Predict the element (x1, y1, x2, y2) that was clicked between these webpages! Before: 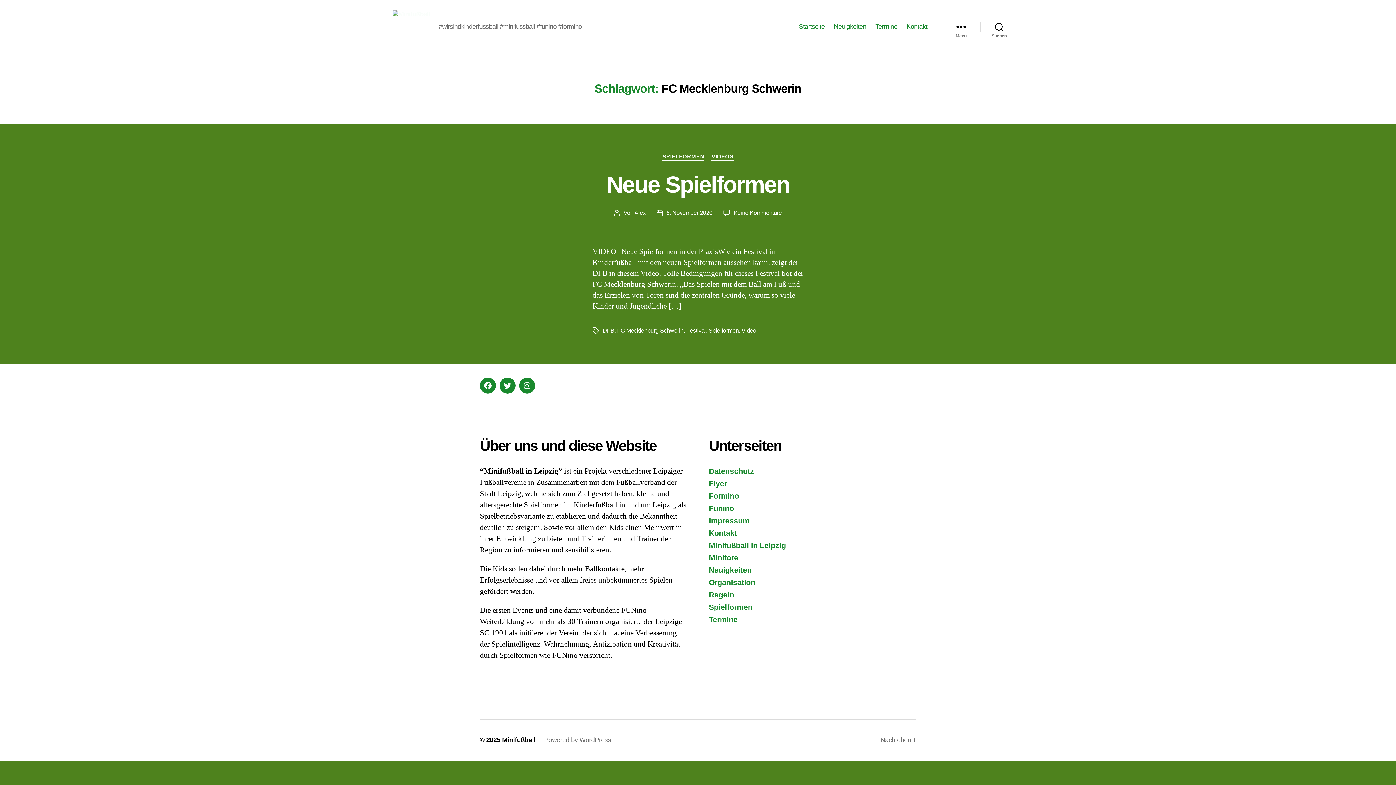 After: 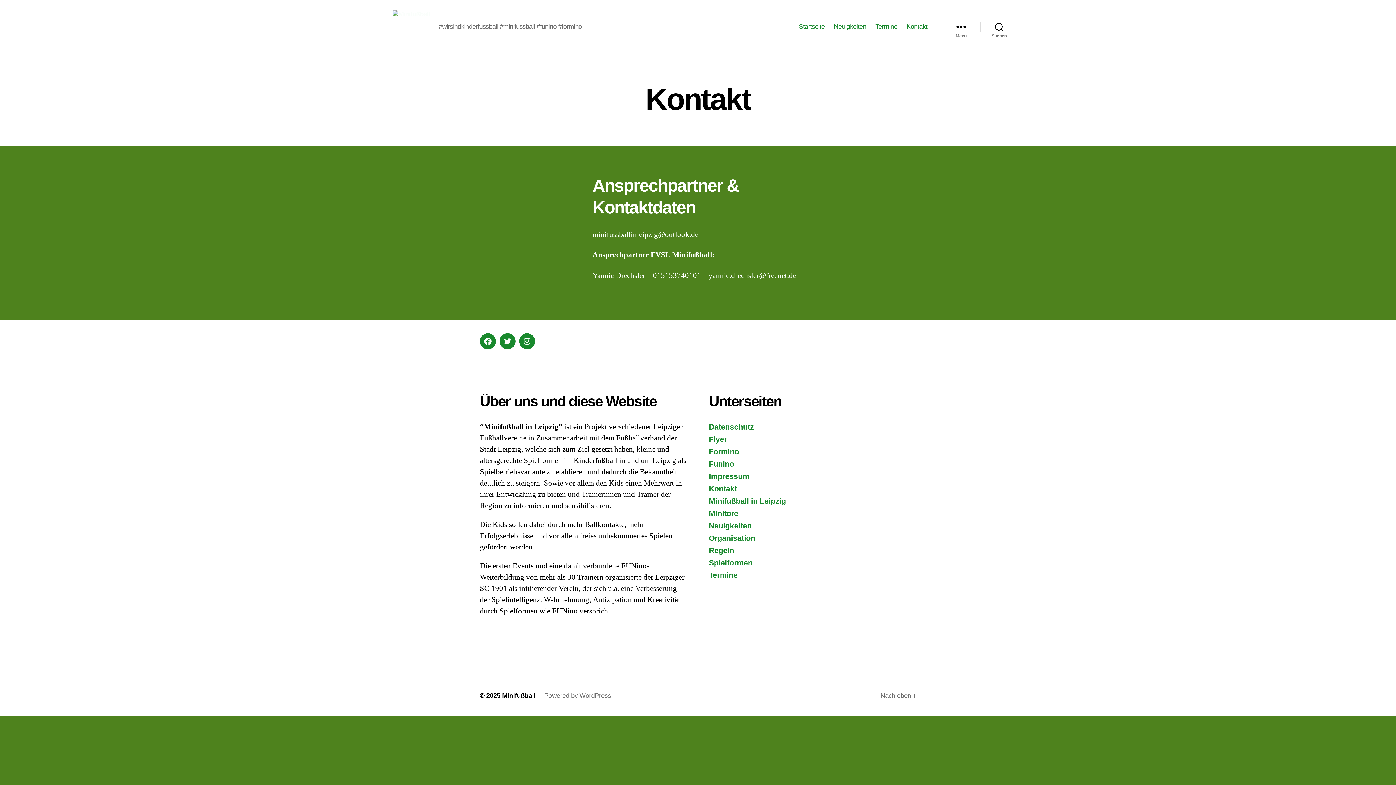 Action: bbox: (906, 22, 927, 30) label: Kontakt